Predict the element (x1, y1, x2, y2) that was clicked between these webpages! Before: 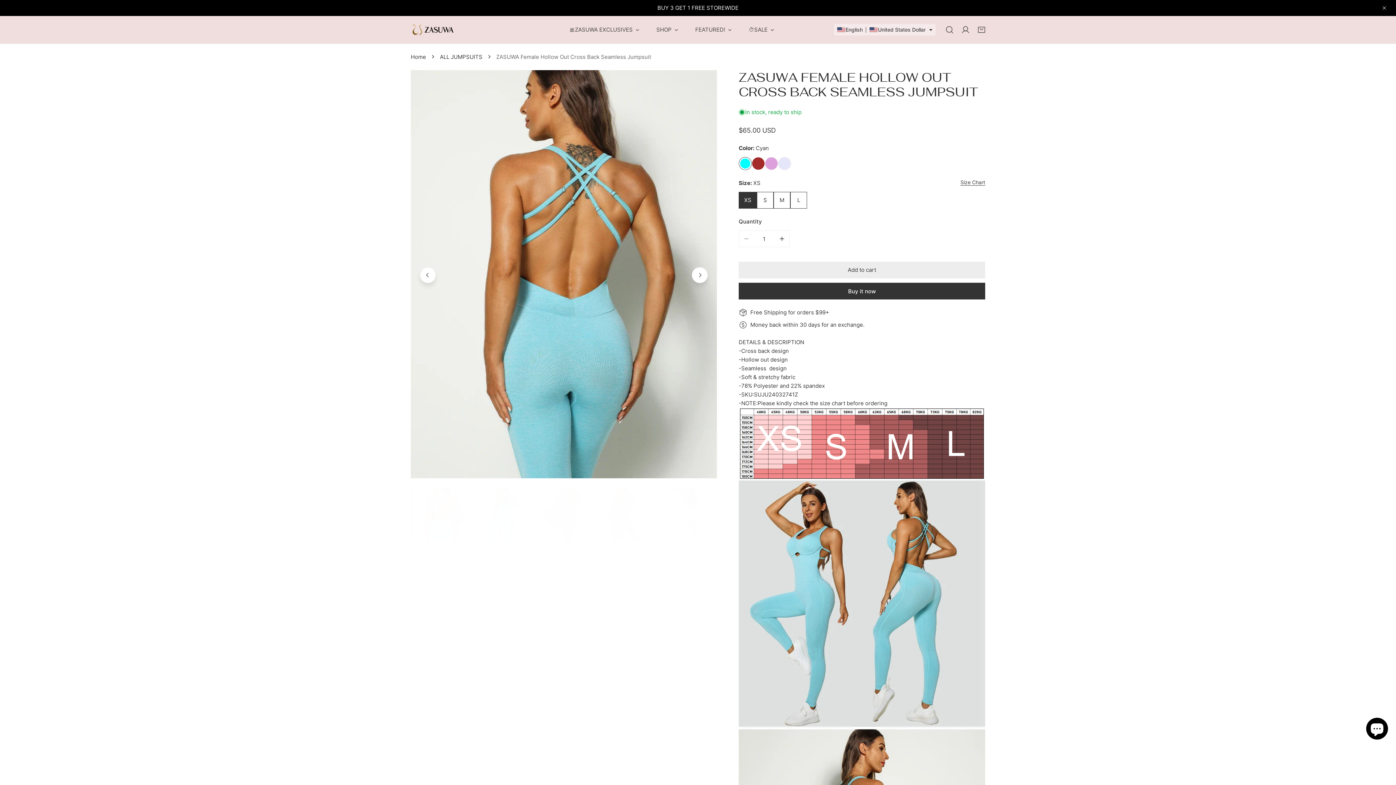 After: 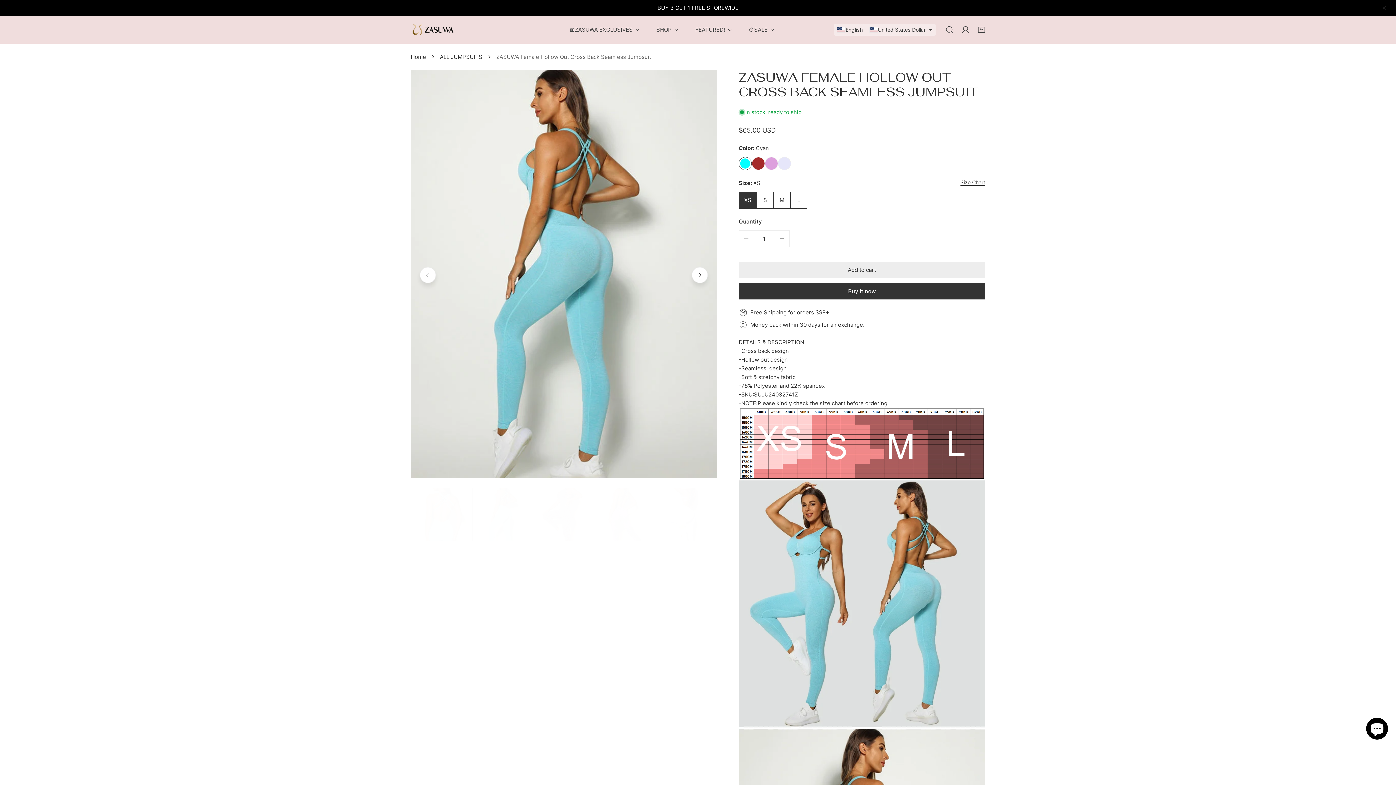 Action: bbox: (692, 267, 708, 283) label: Next